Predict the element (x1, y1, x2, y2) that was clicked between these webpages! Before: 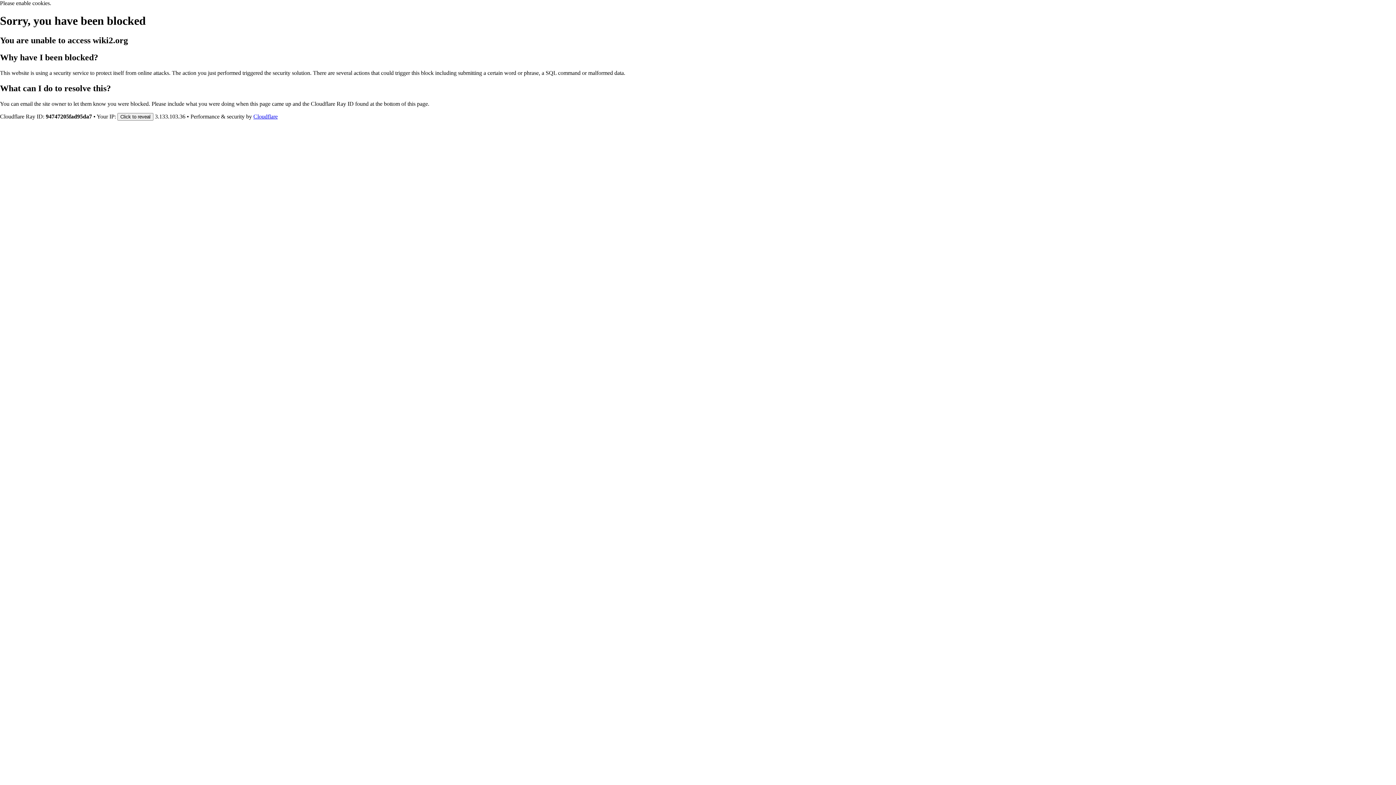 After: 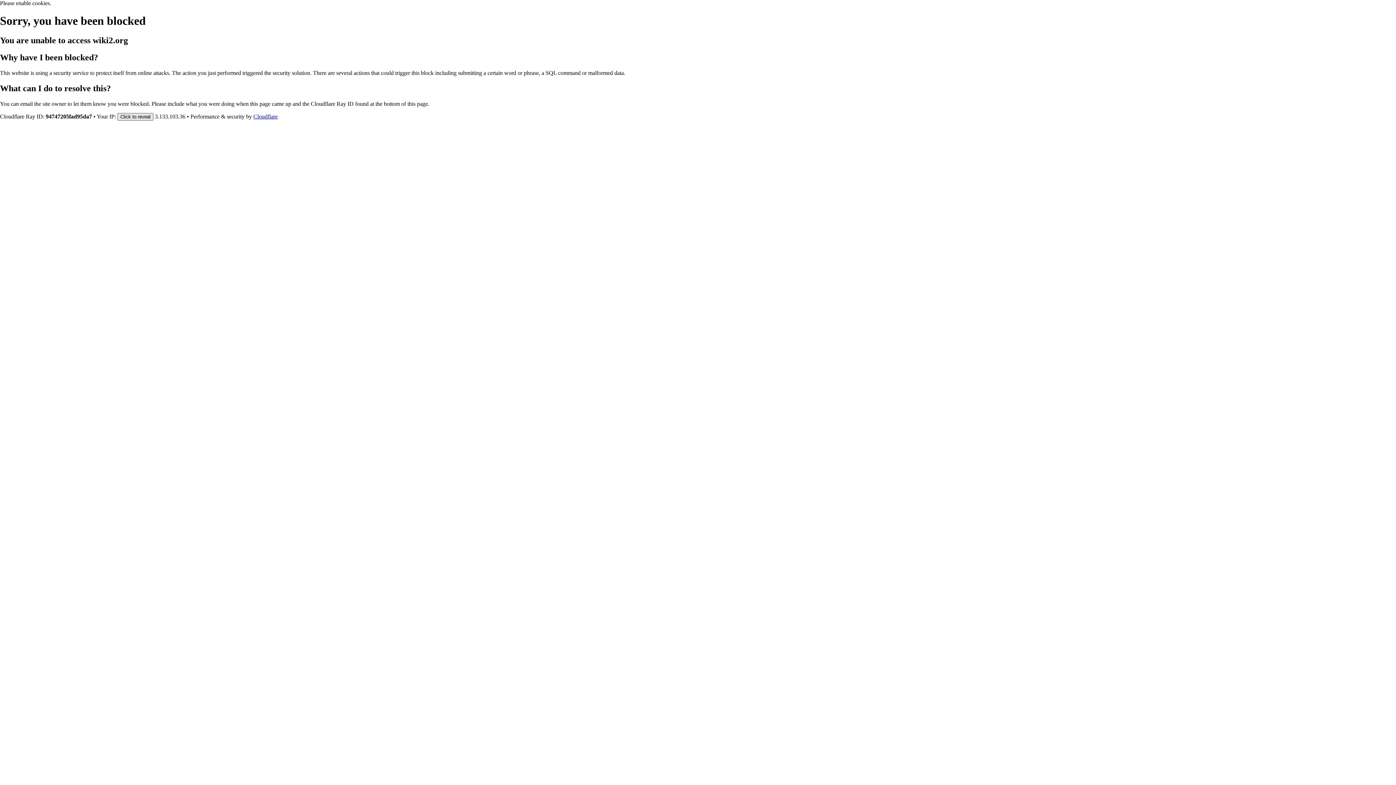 Action: bbox: (117, 112, 153, 120) label: Click to reveal